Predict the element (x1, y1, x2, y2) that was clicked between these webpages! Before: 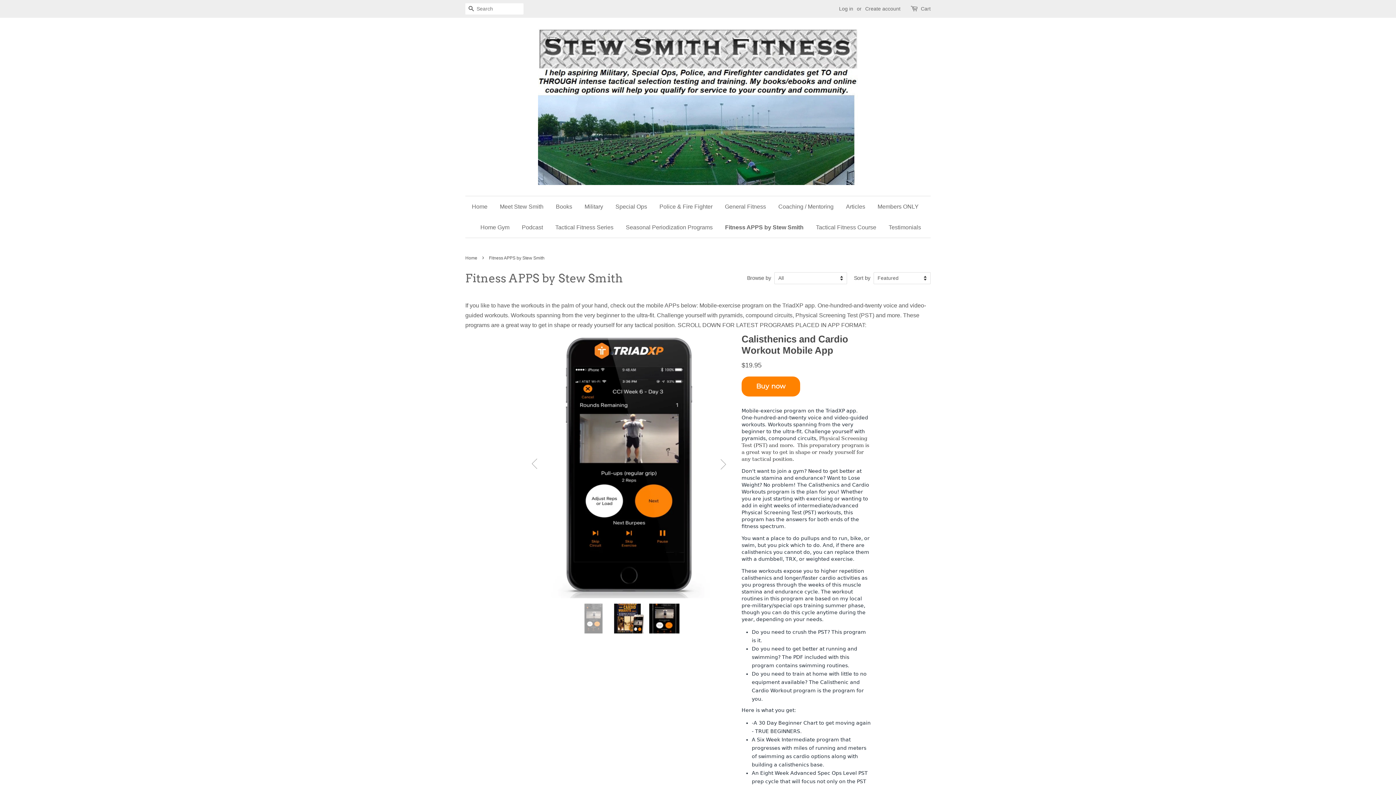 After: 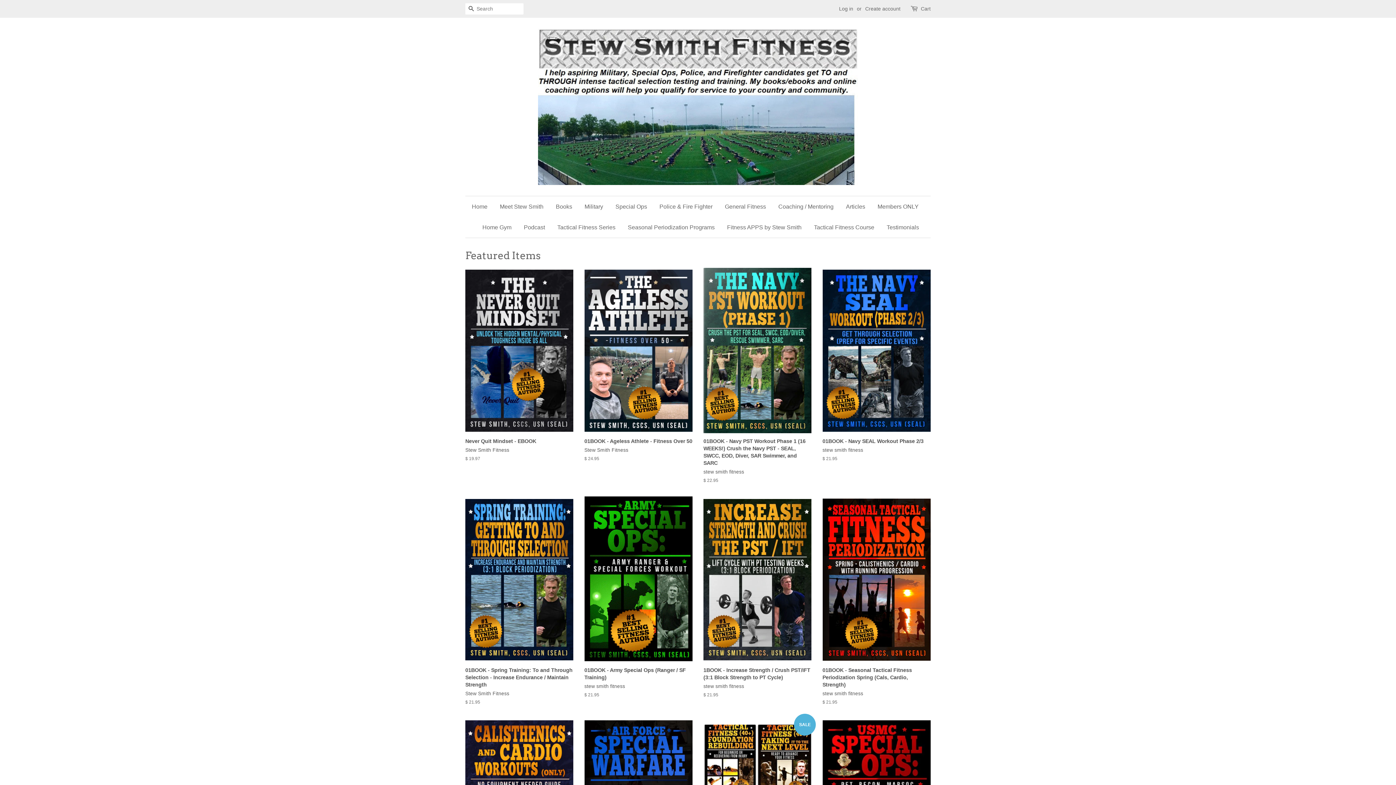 Action: label: Home bbox: (465, 255, 479, 260)